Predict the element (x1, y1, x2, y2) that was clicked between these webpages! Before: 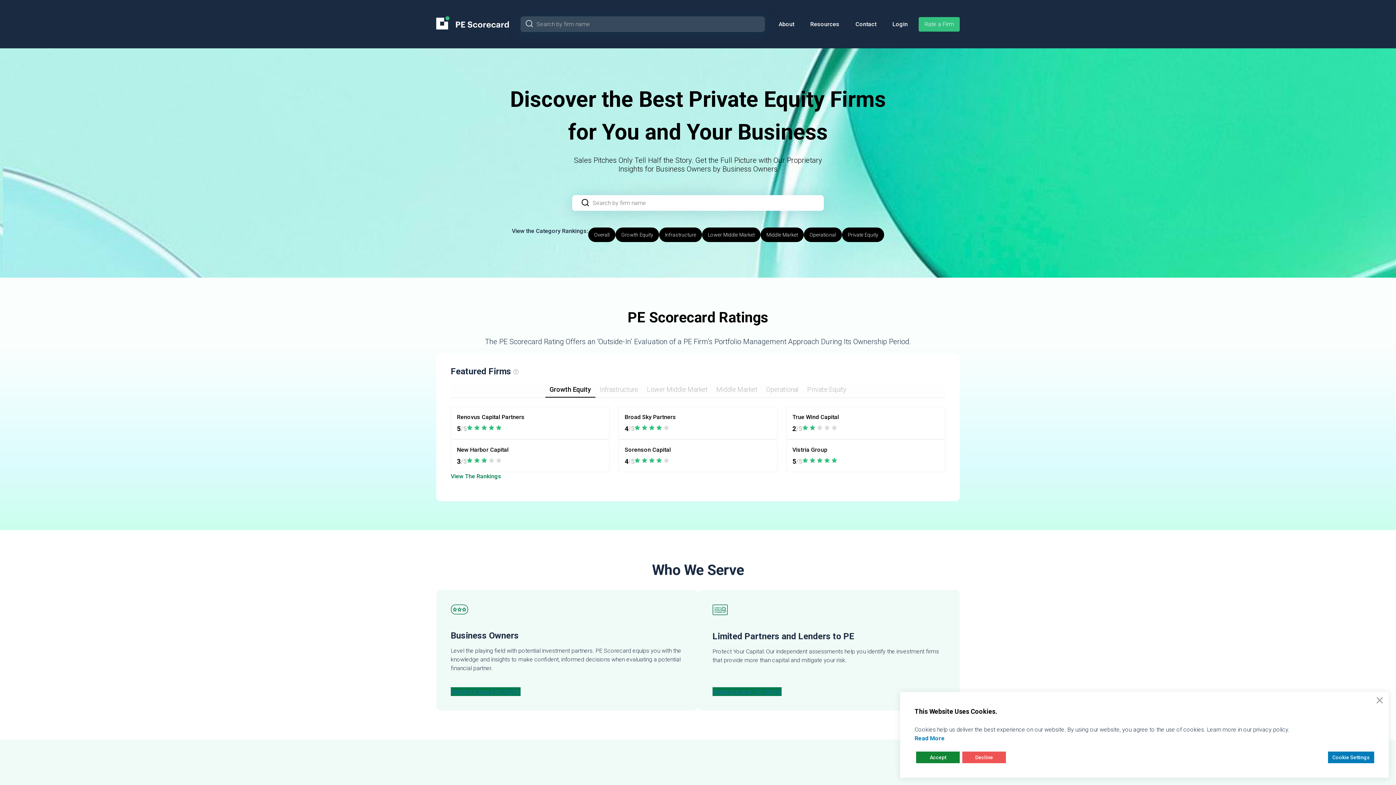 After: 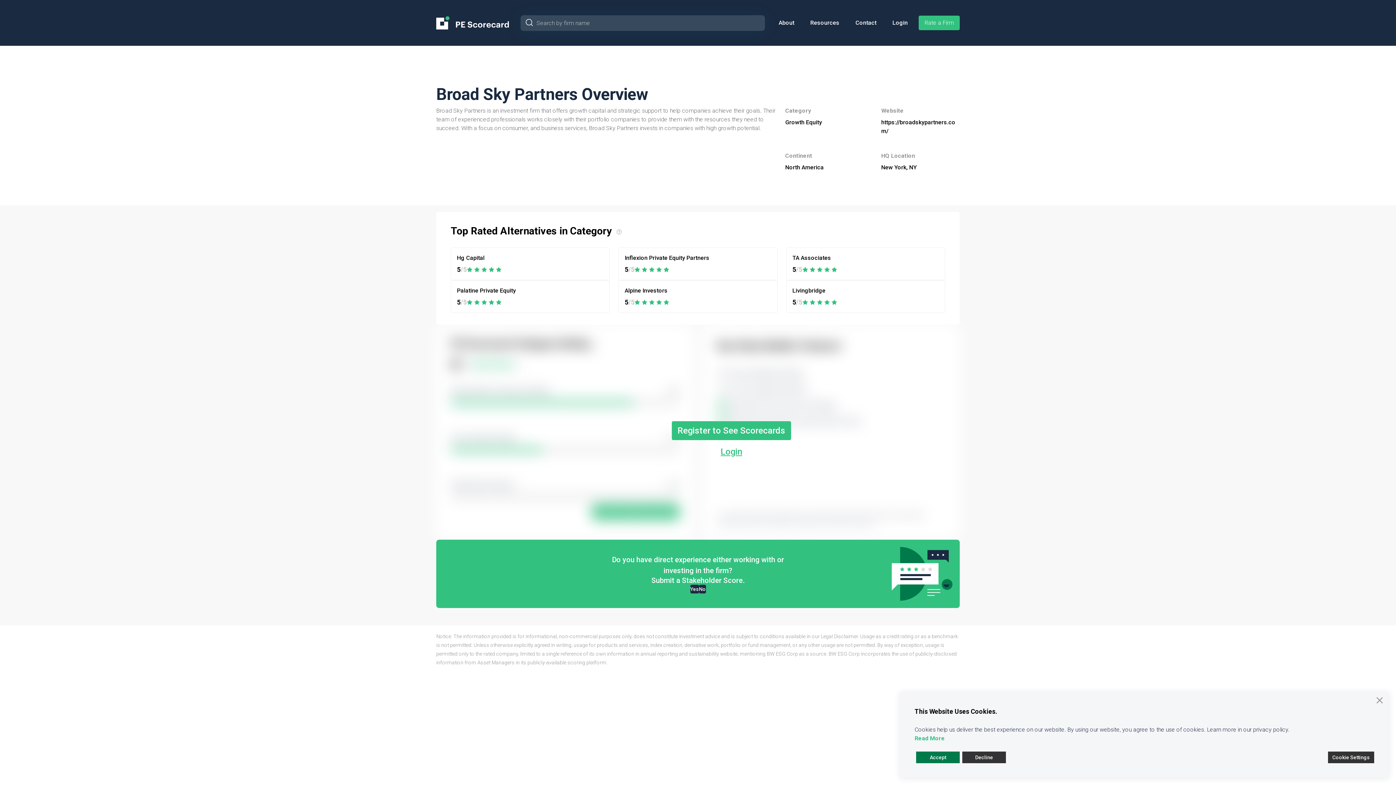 Action: bbox: (618, 406, 777, 439) label: Broad Sky Partners

4/5